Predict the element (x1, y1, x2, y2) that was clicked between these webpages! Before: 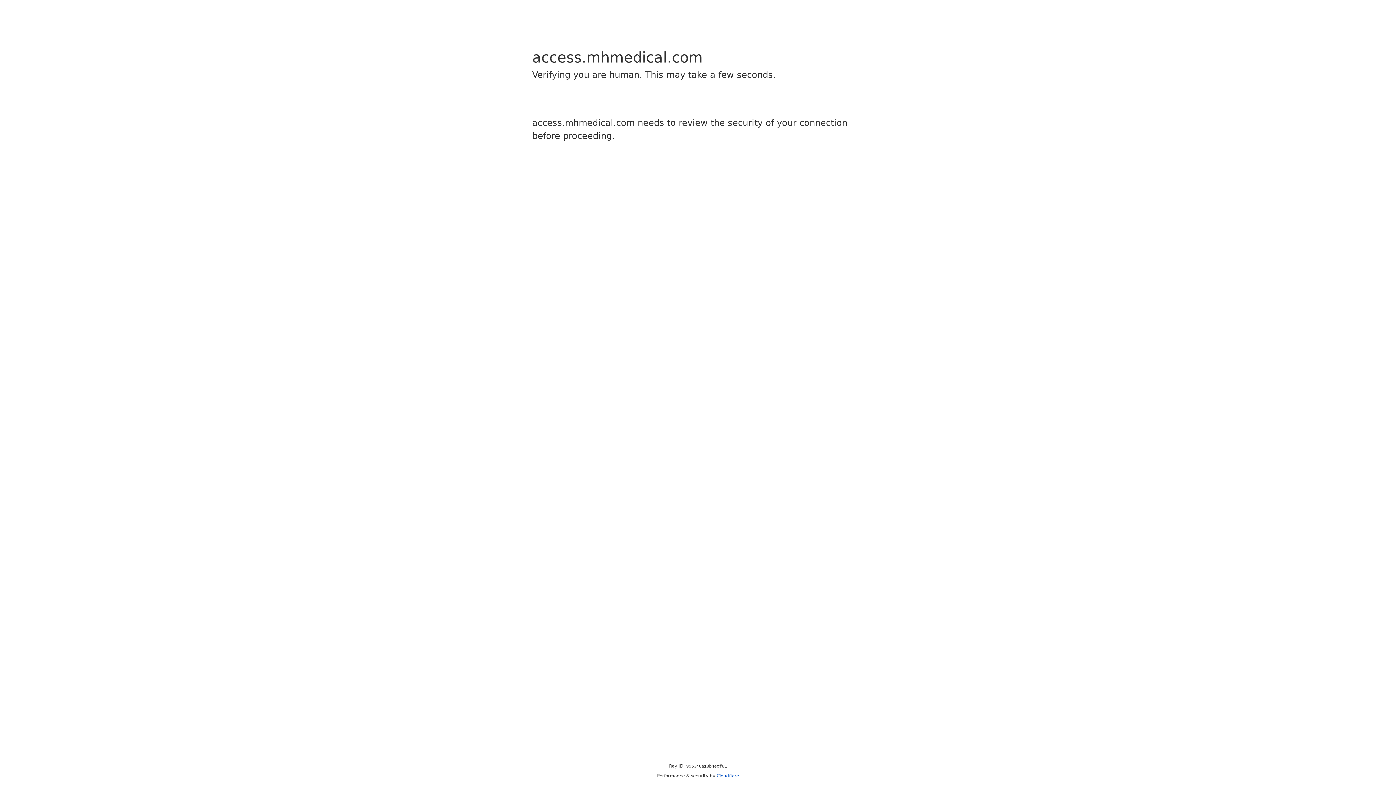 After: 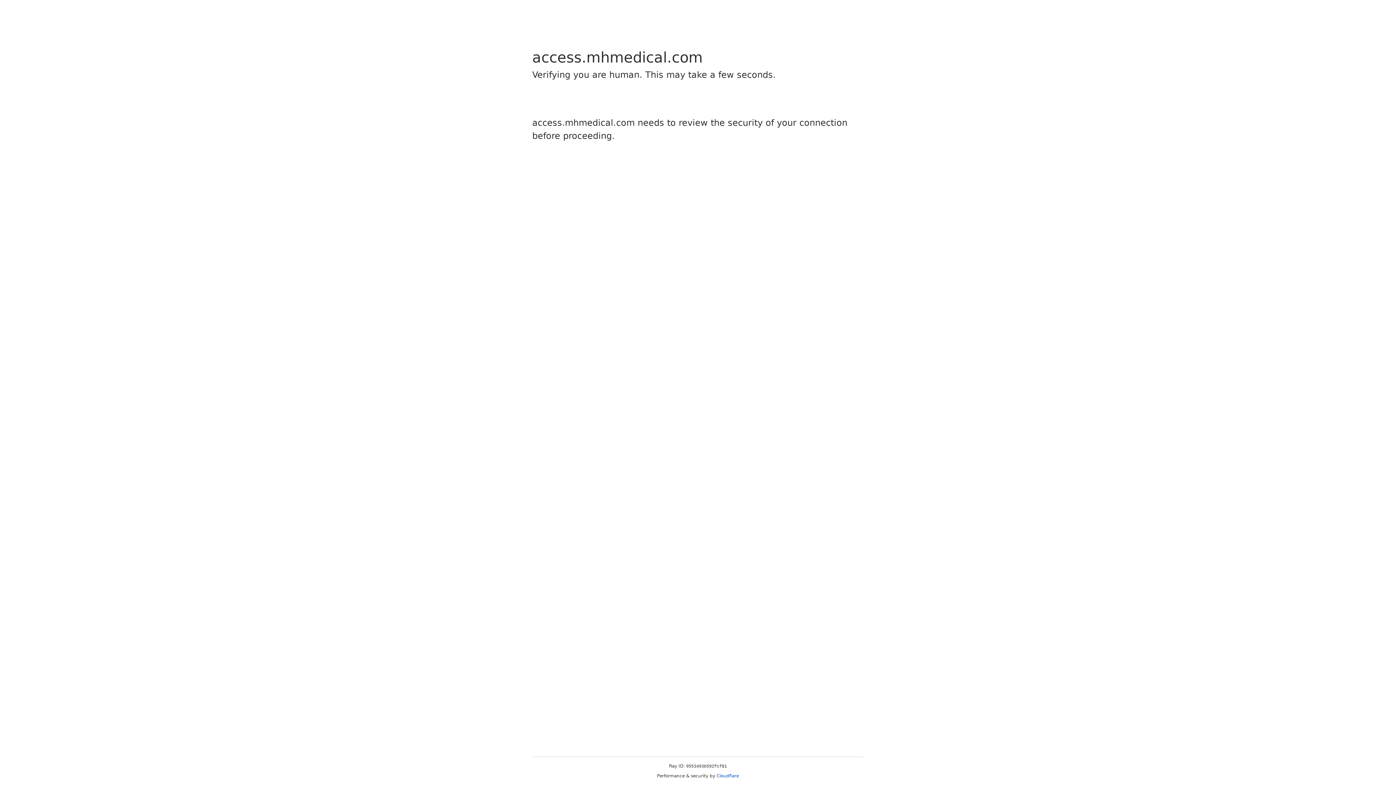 Action: label: Cloudflare bbox: (716, 773, 739, 778)